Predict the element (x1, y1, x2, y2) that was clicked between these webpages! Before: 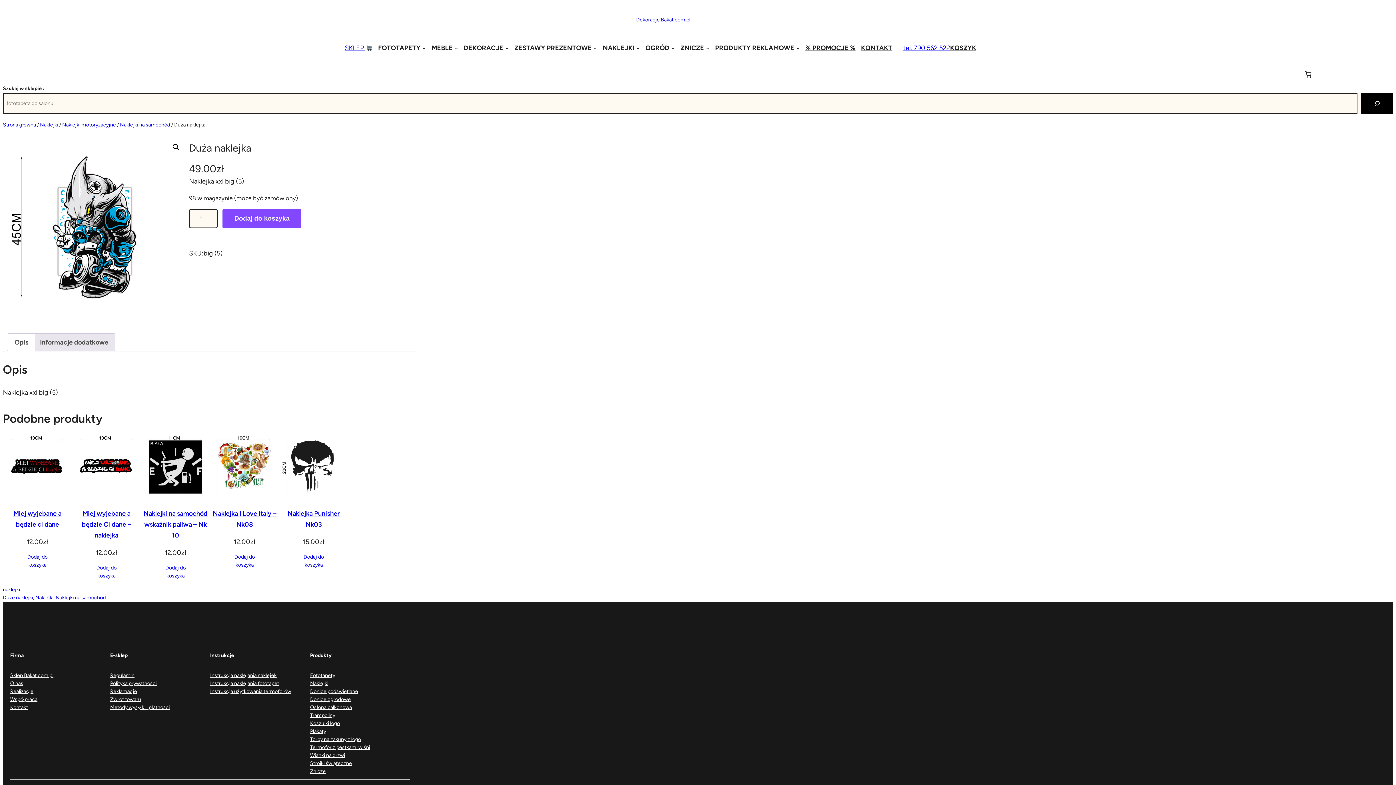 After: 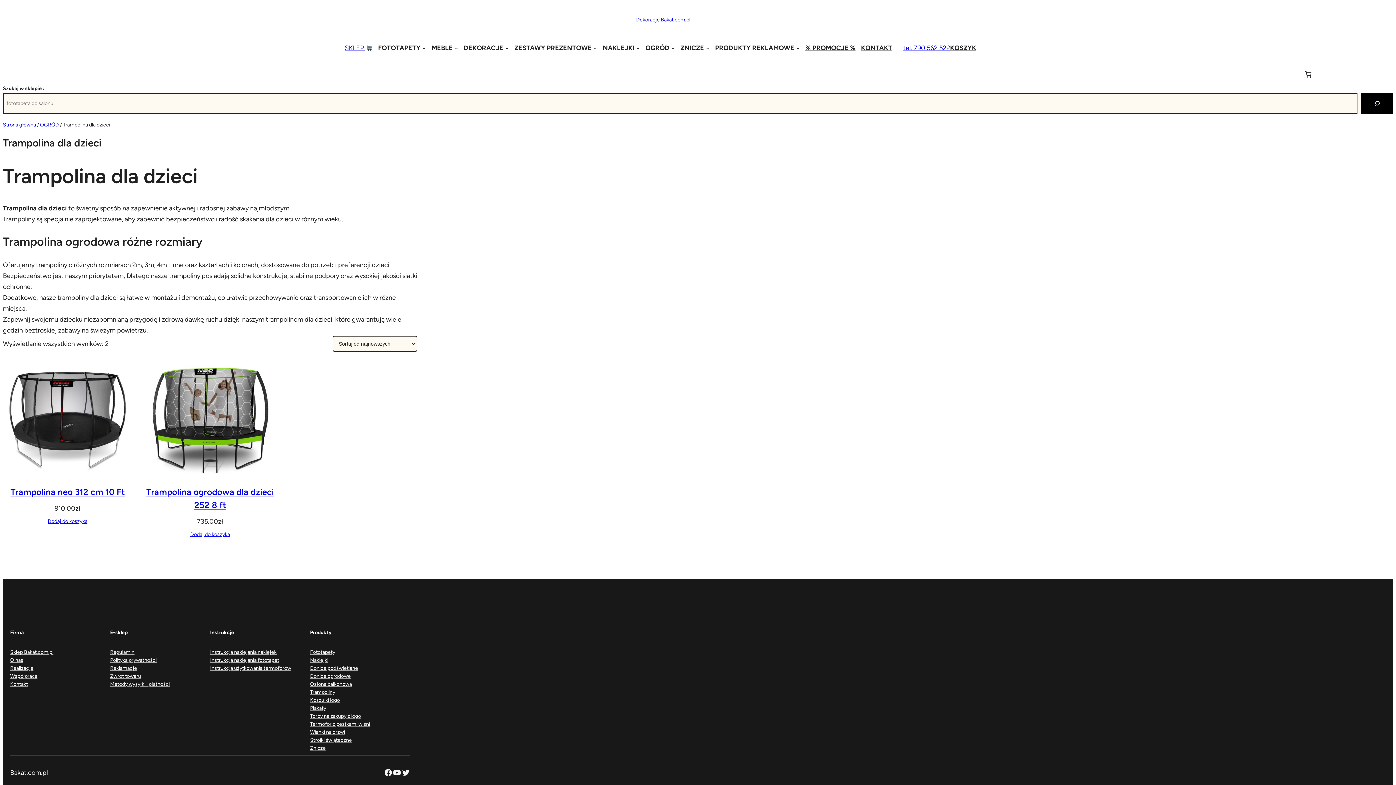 Action: label: Trampoliny bbox: (310, 711, 335, 719)